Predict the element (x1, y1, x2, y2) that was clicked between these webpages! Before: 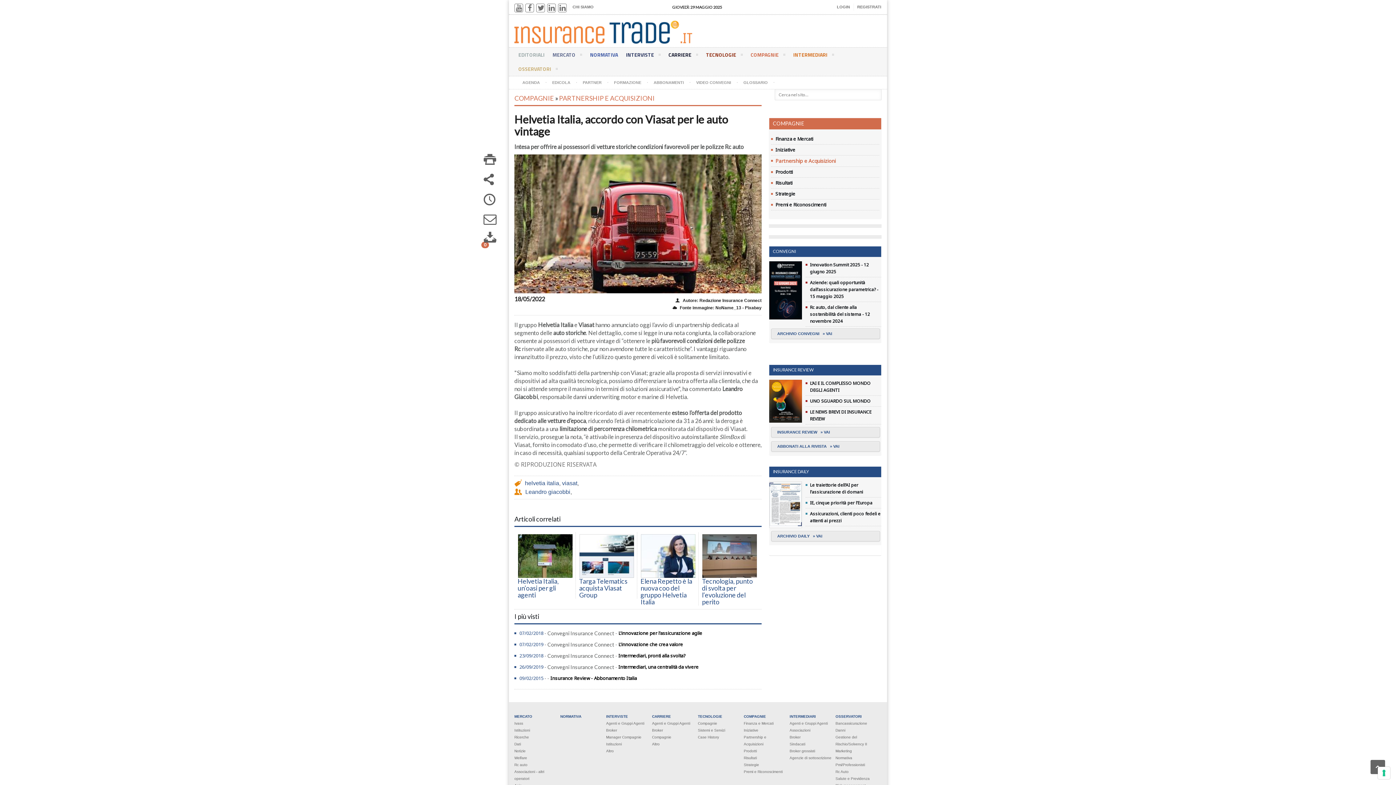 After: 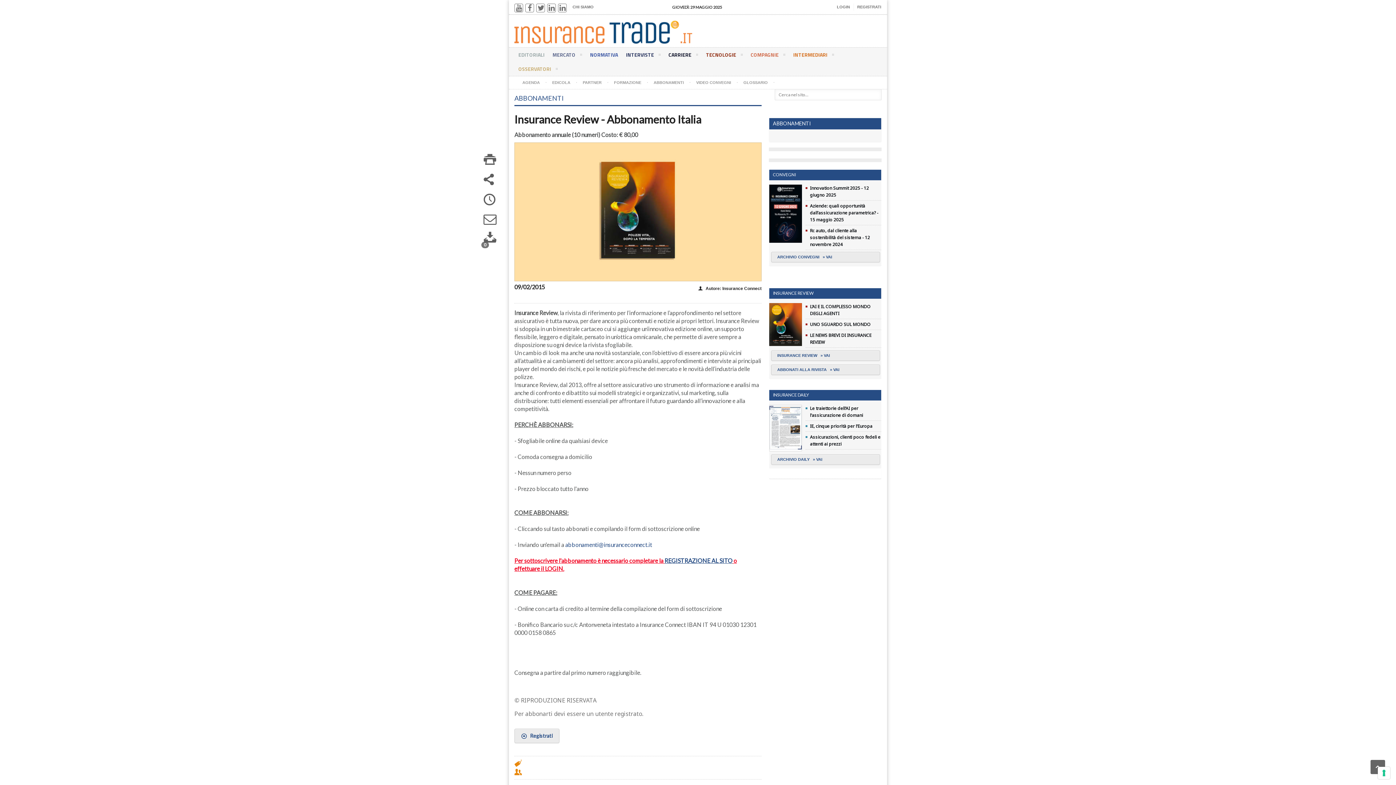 Action: bbox: (771, 441, 880, 451) label: ABBONATI ALLA RIVISTA   » VAI